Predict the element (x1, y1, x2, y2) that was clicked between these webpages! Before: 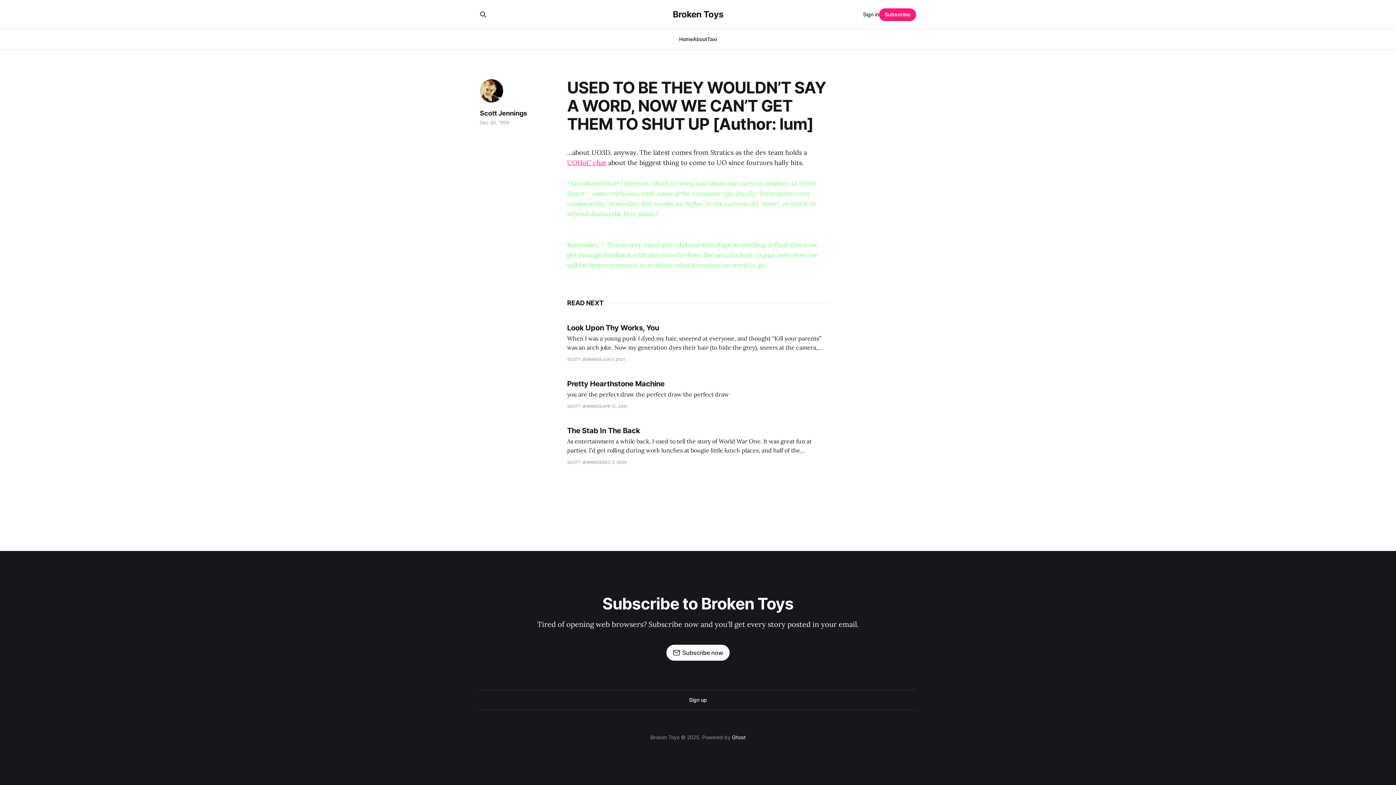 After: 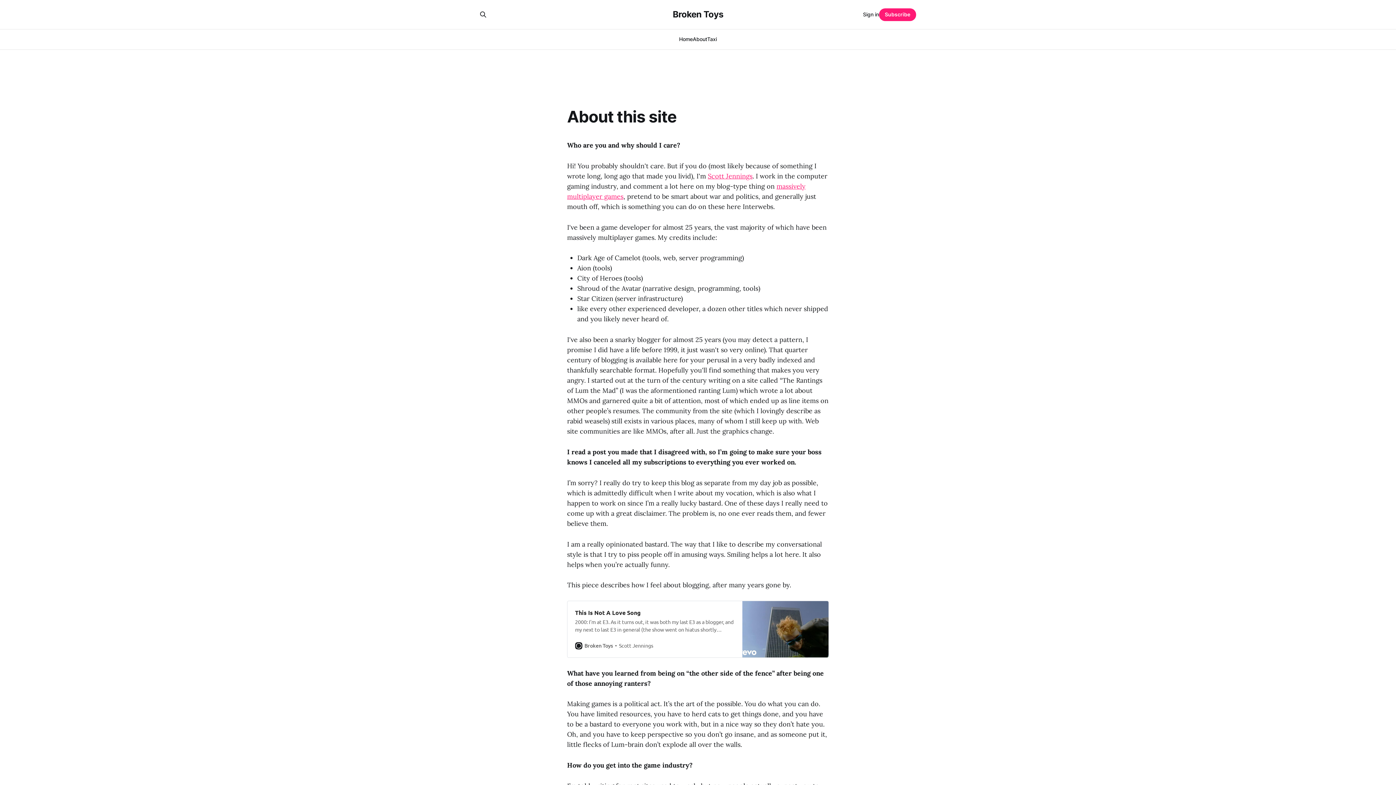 Action: bbox: (692, 36, 707, 42) label: About